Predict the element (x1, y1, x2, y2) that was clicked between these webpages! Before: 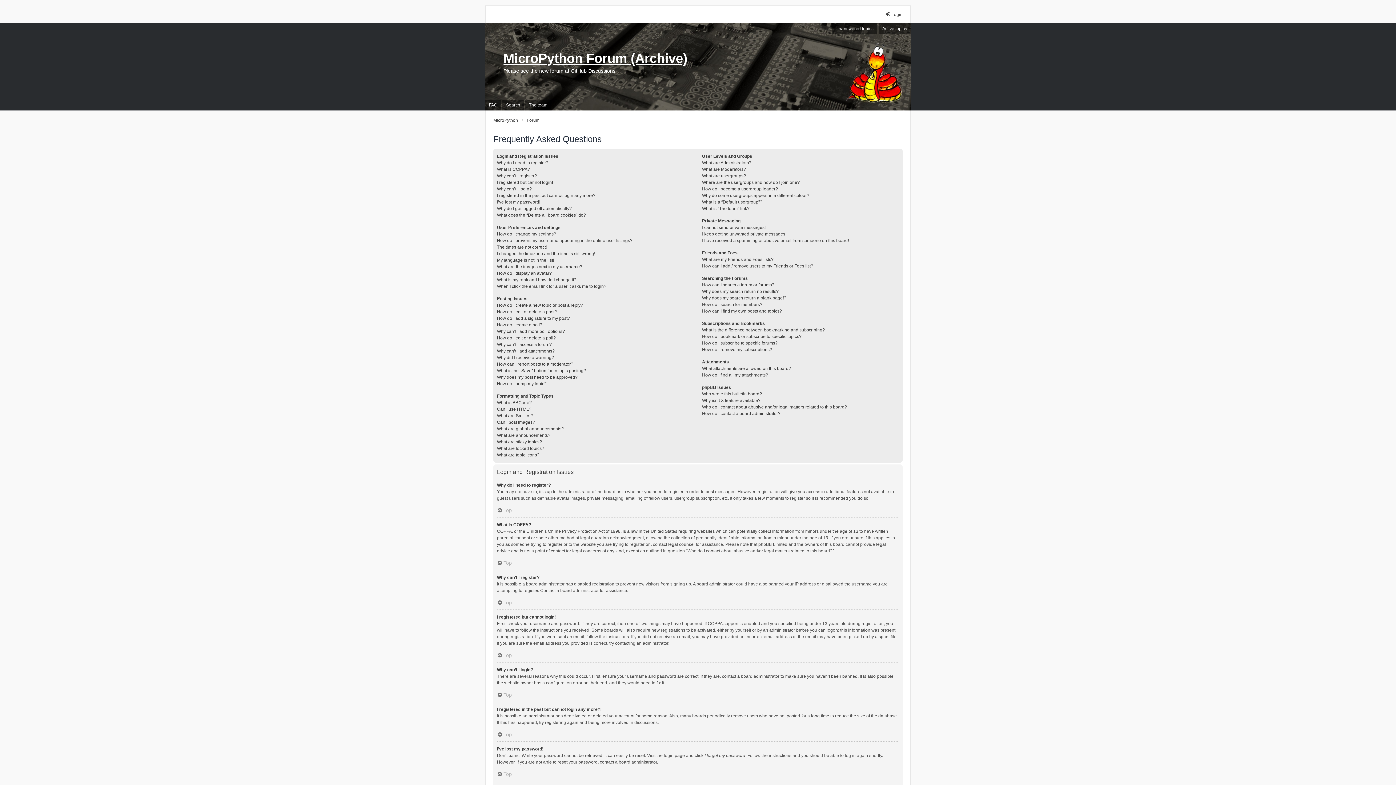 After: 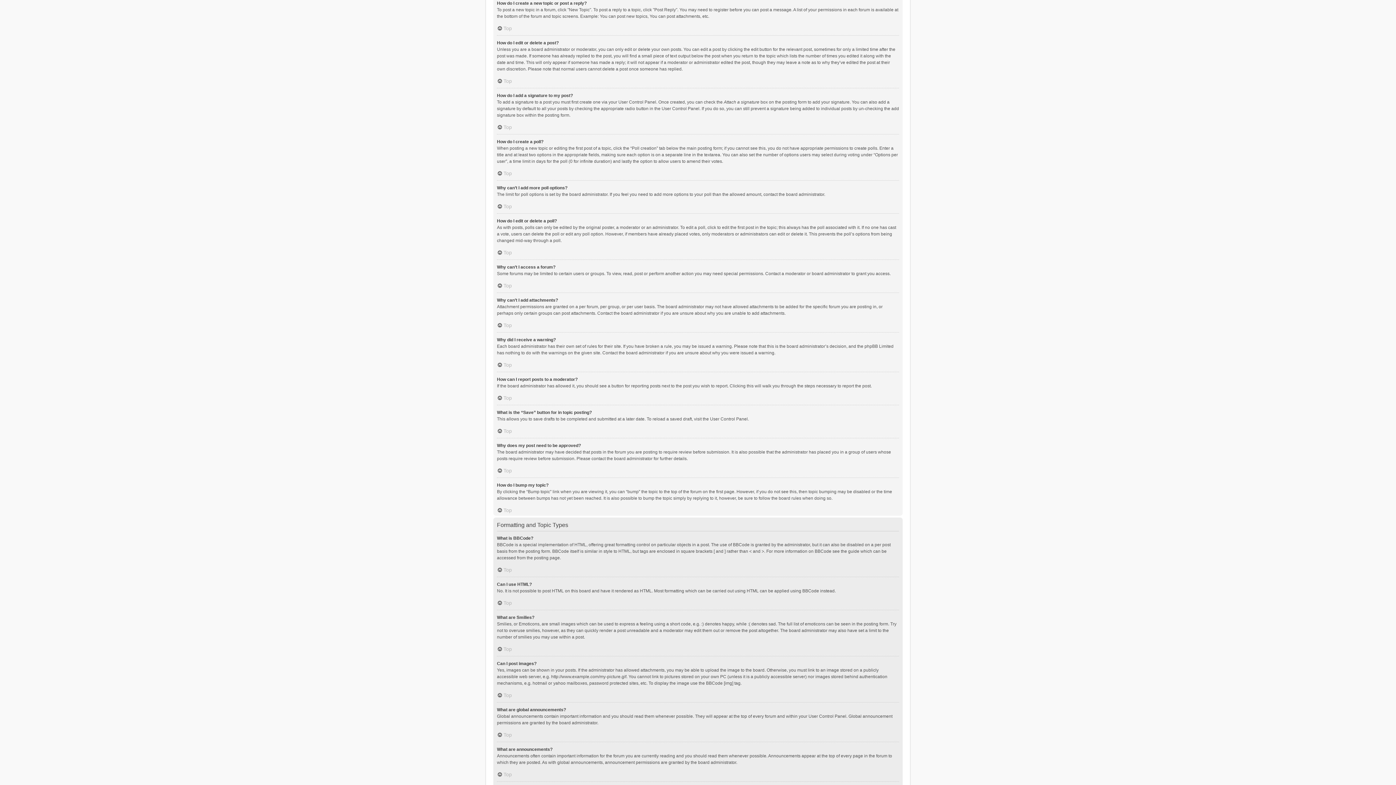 Action: bbox: (497, 302, 583, 308) label: How do I create a new topic or post a reply?